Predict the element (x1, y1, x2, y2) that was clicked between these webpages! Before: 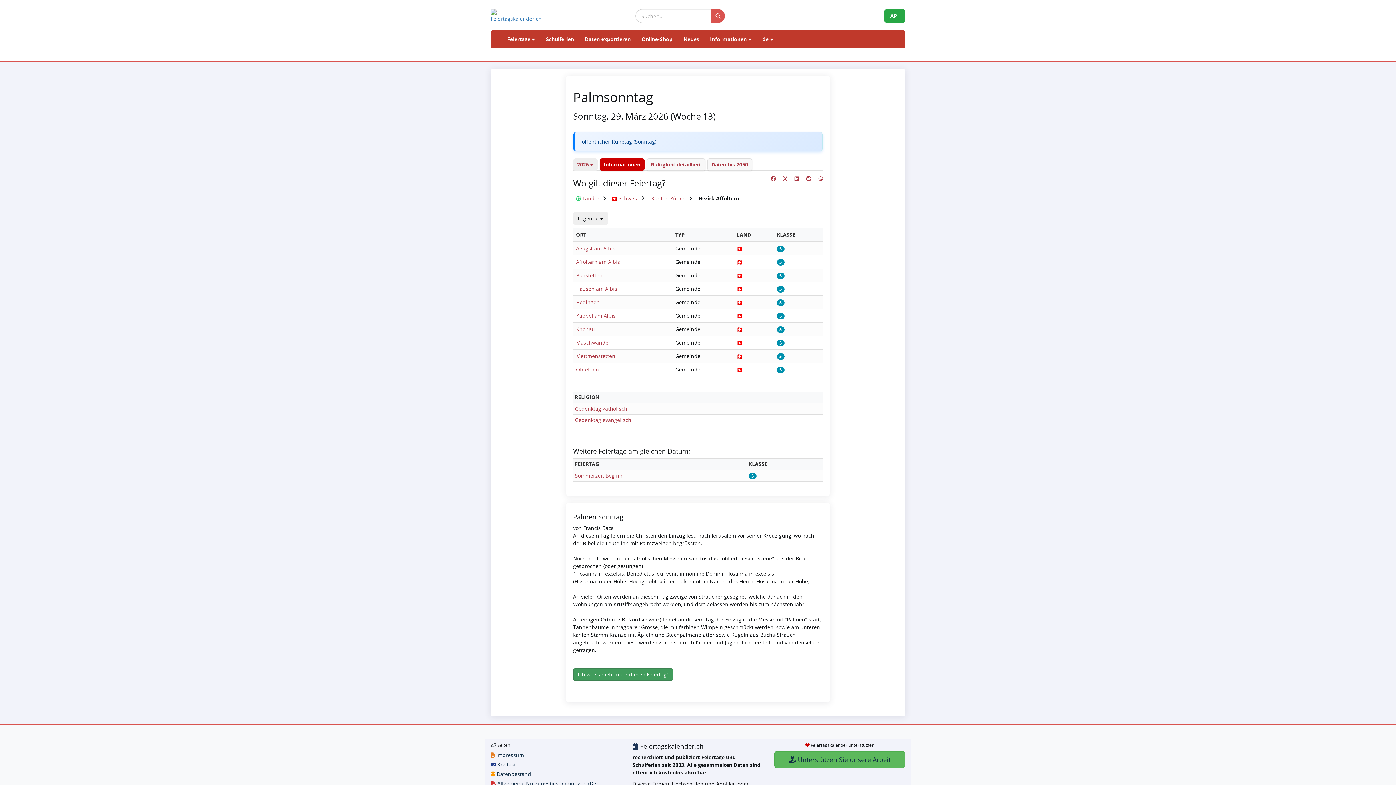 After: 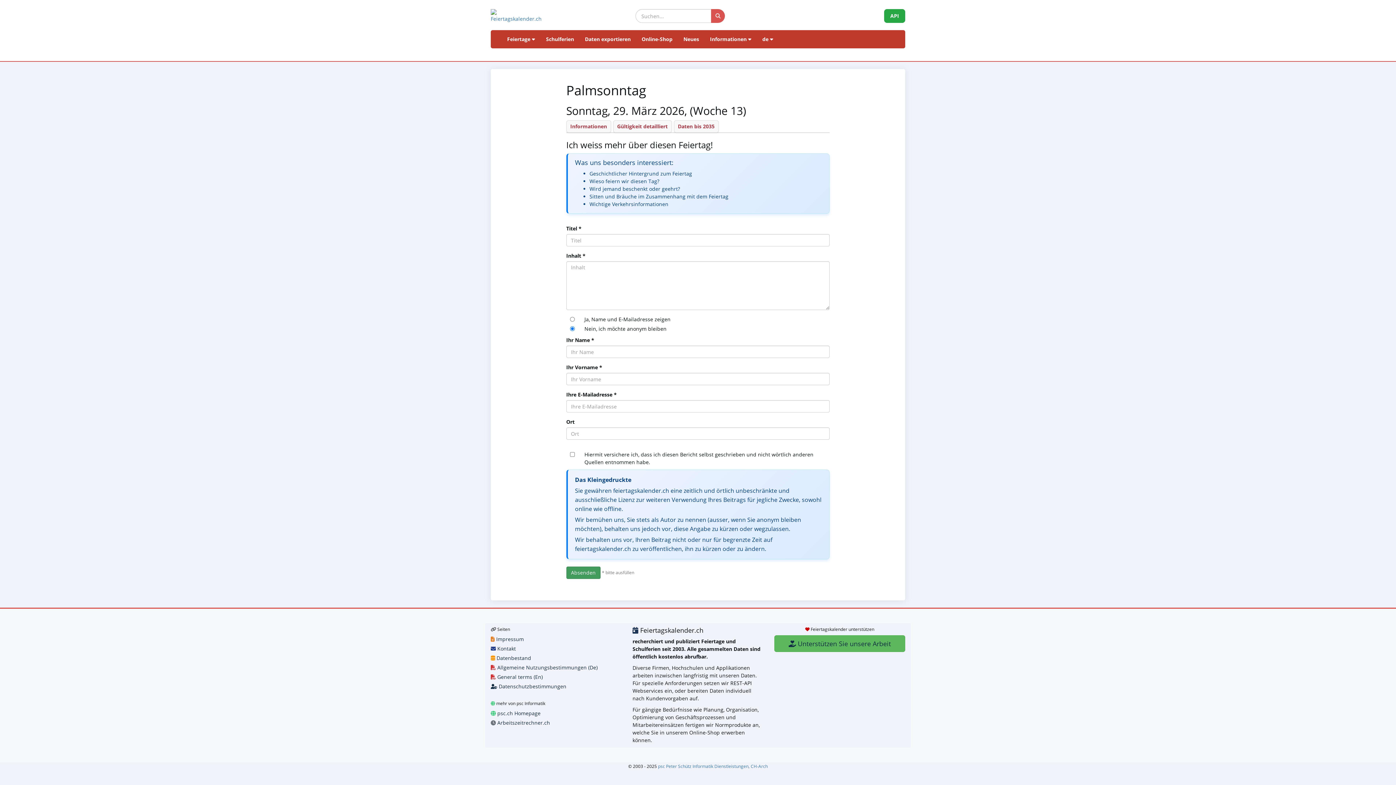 Action: label: Ich weiss mehr über diesen Feiertag! bbox: (573, 668, 672, 681)